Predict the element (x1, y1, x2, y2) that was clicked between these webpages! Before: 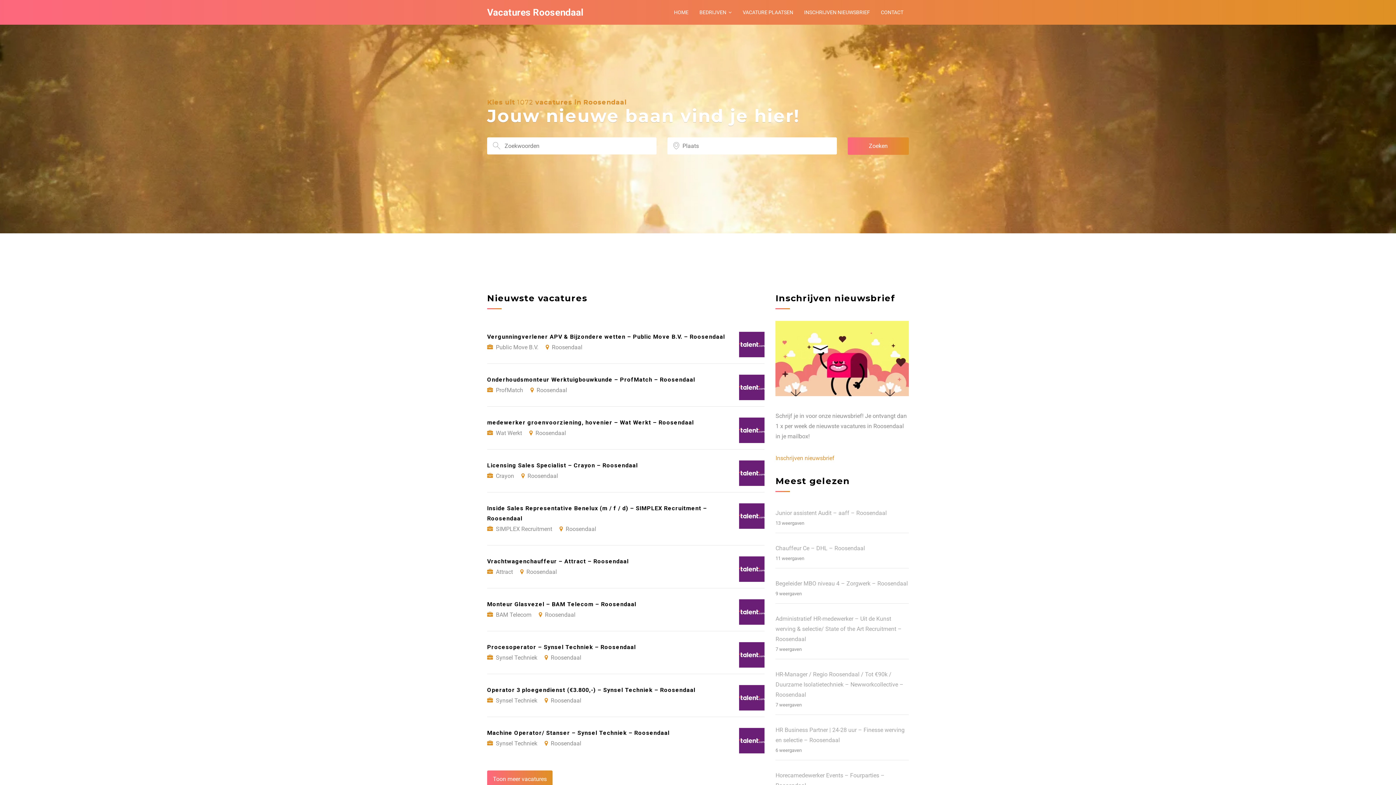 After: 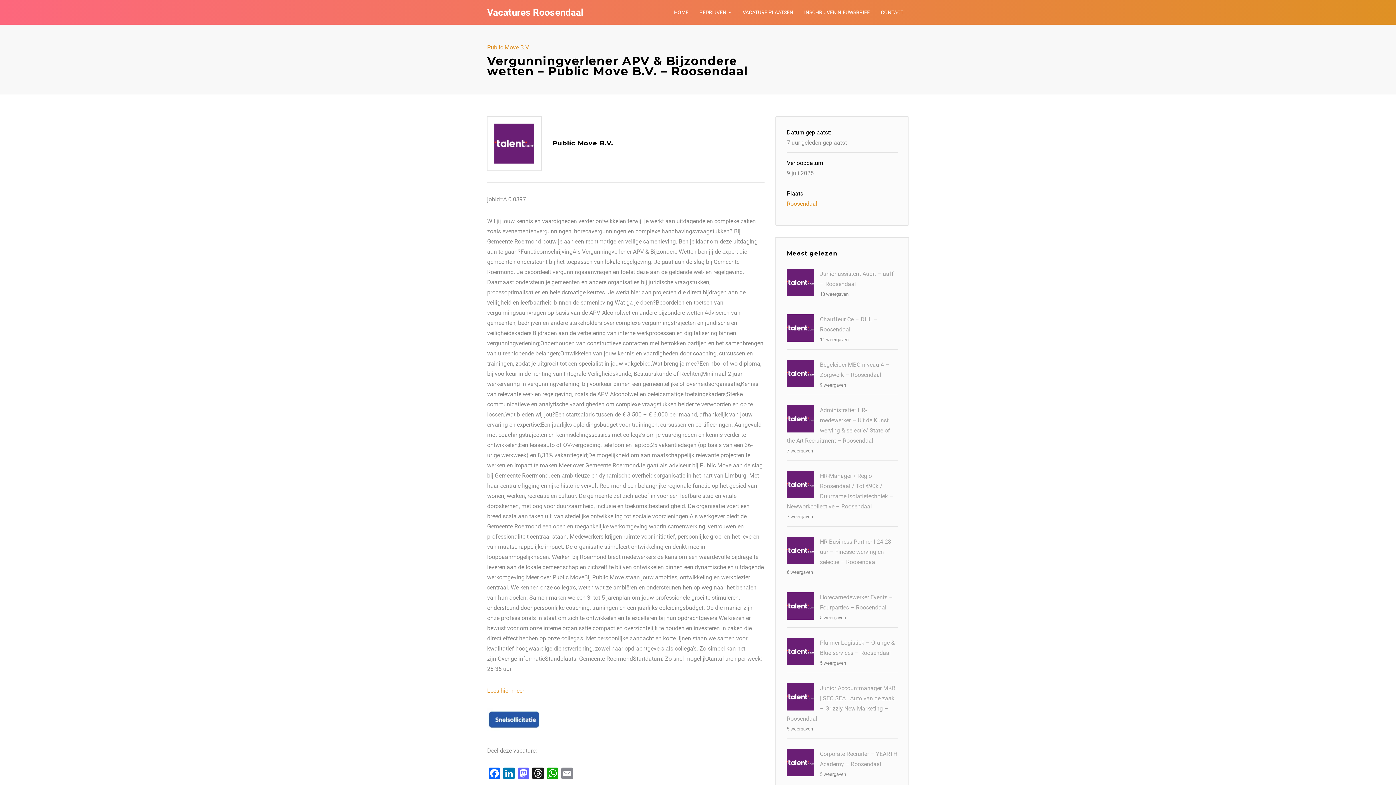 Action: bbox: (487, 321, 764, 363) label: Vergunningverlener APV & Bijzondere wetten – Public Move B.V. – Roosendaal
Public Move B.V. Roosendaal